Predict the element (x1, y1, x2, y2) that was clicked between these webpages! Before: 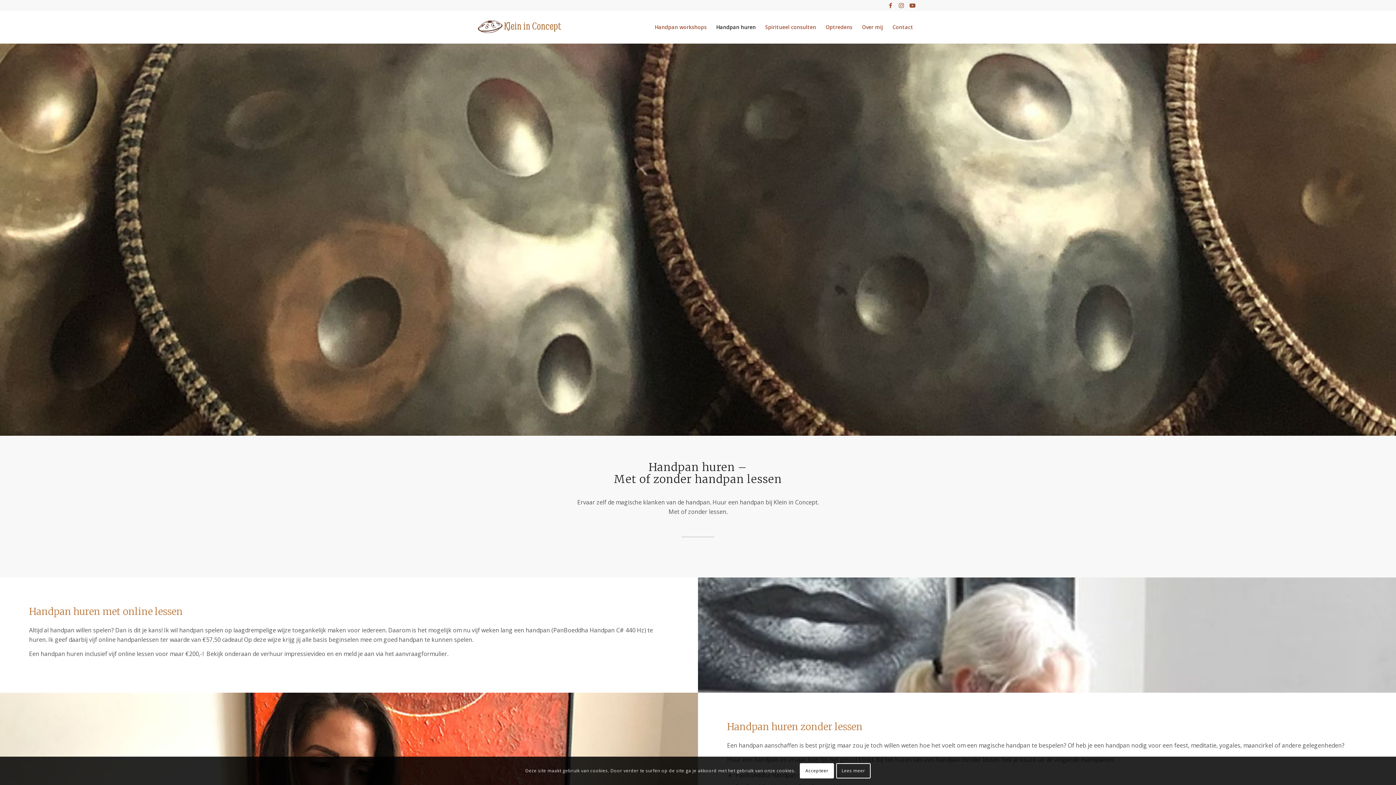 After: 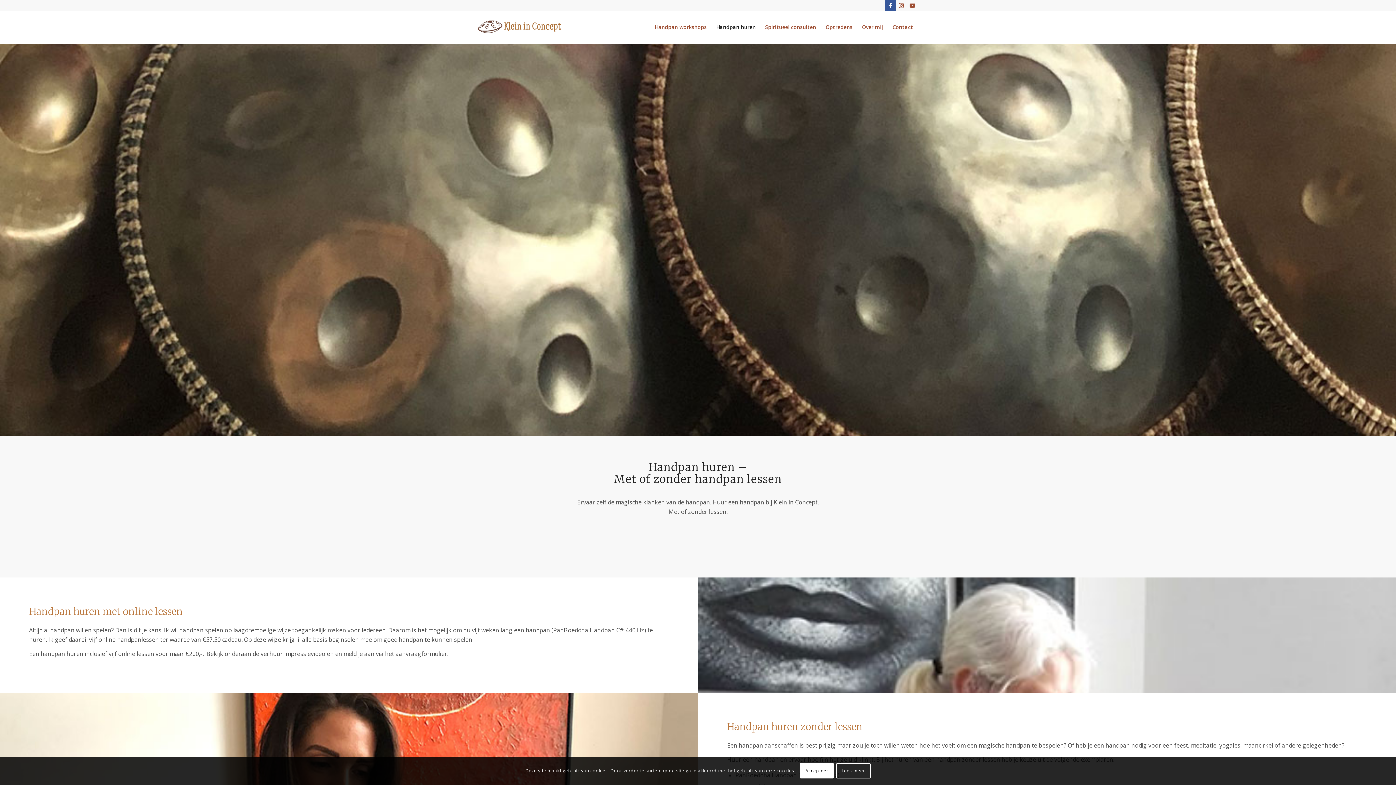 Action: label: Link naar Facebook bbox: (885, 0, 896, 10)